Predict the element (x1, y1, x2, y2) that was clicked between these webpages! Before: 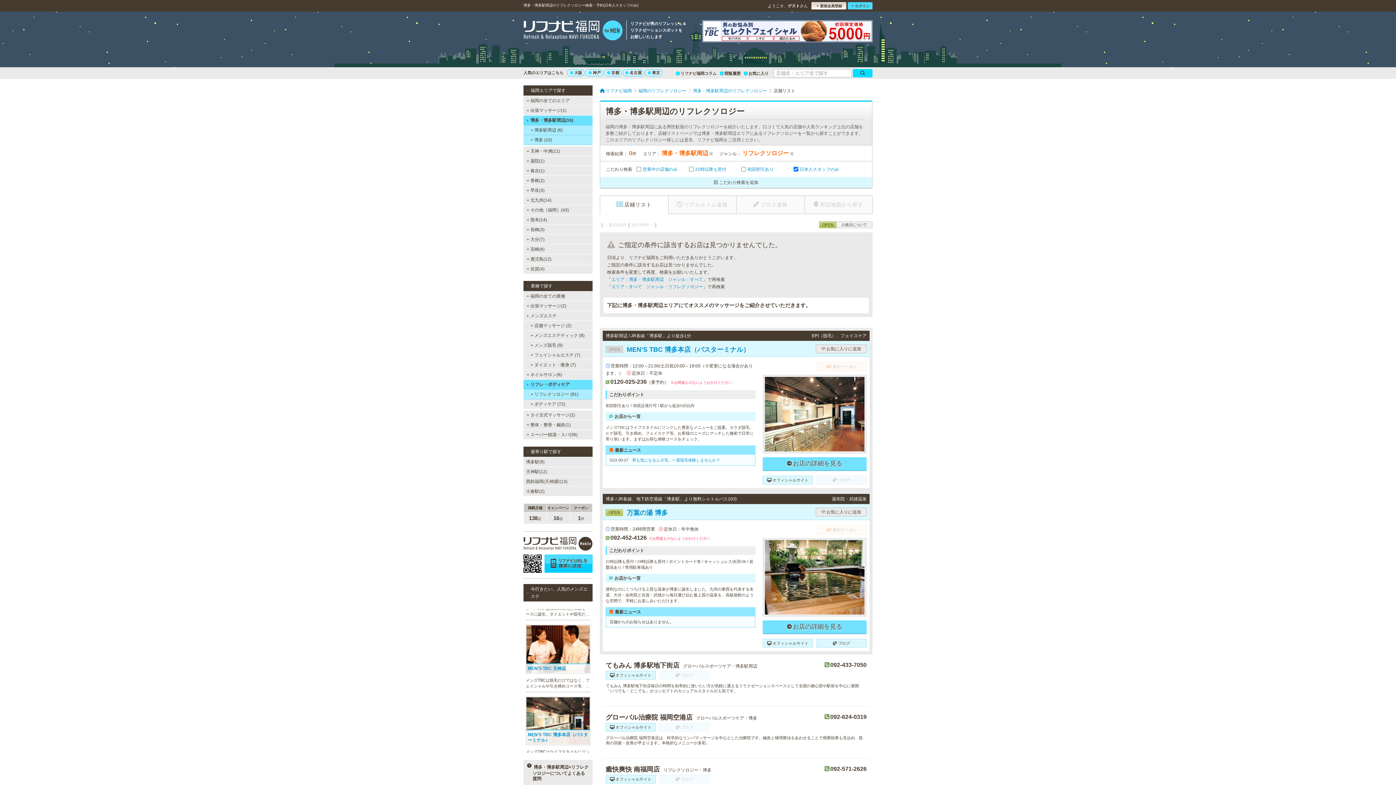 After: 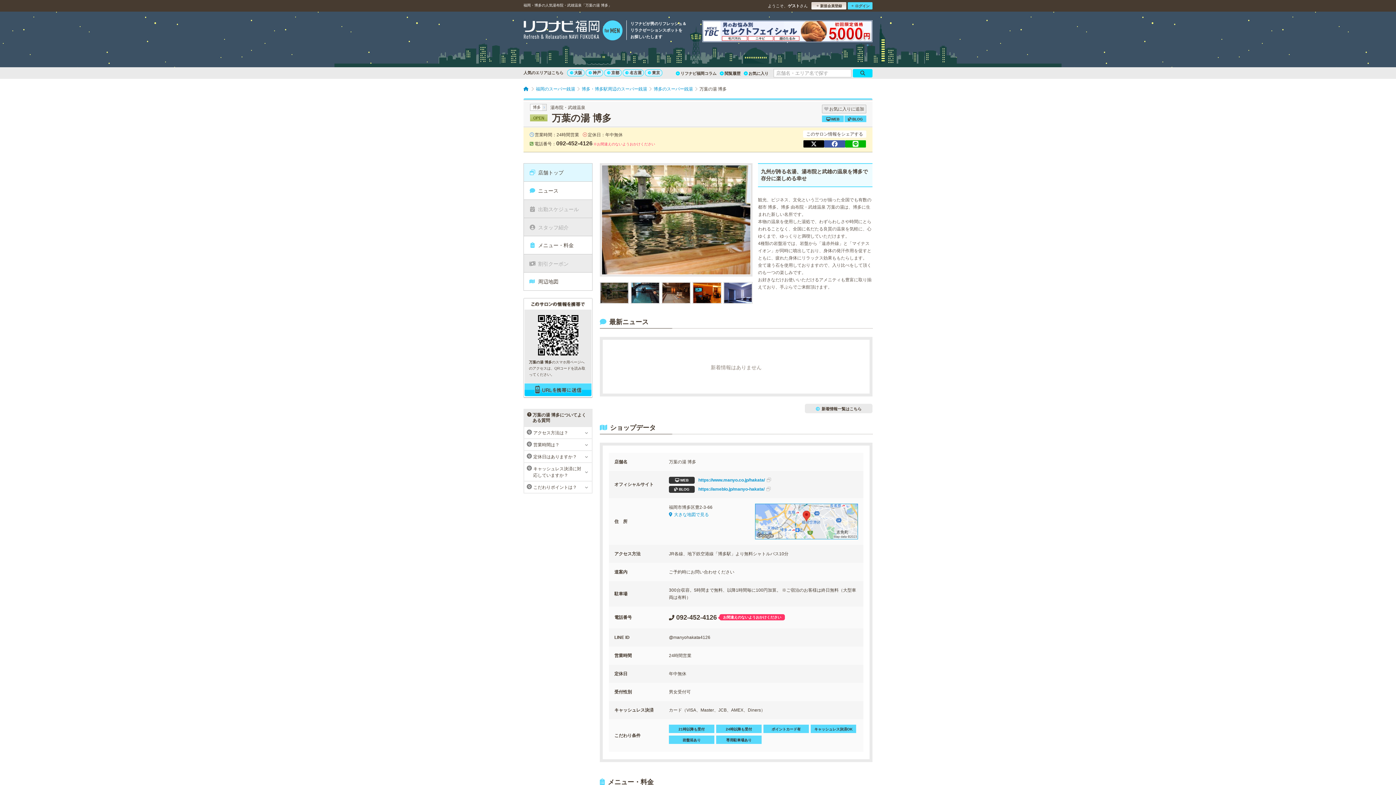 Action: bbox: (525, 681, 590, 749) label: 万葉の湯 博多

便利なのにくつろげる上質な温泉が博多に誕生しました。九州の東西を代表する名湯、大分・由布院と佐賀・武雄から毎日運び込む最上質の温泉を、高級旅館のような空間で、手軽にお楽しみいただけます。